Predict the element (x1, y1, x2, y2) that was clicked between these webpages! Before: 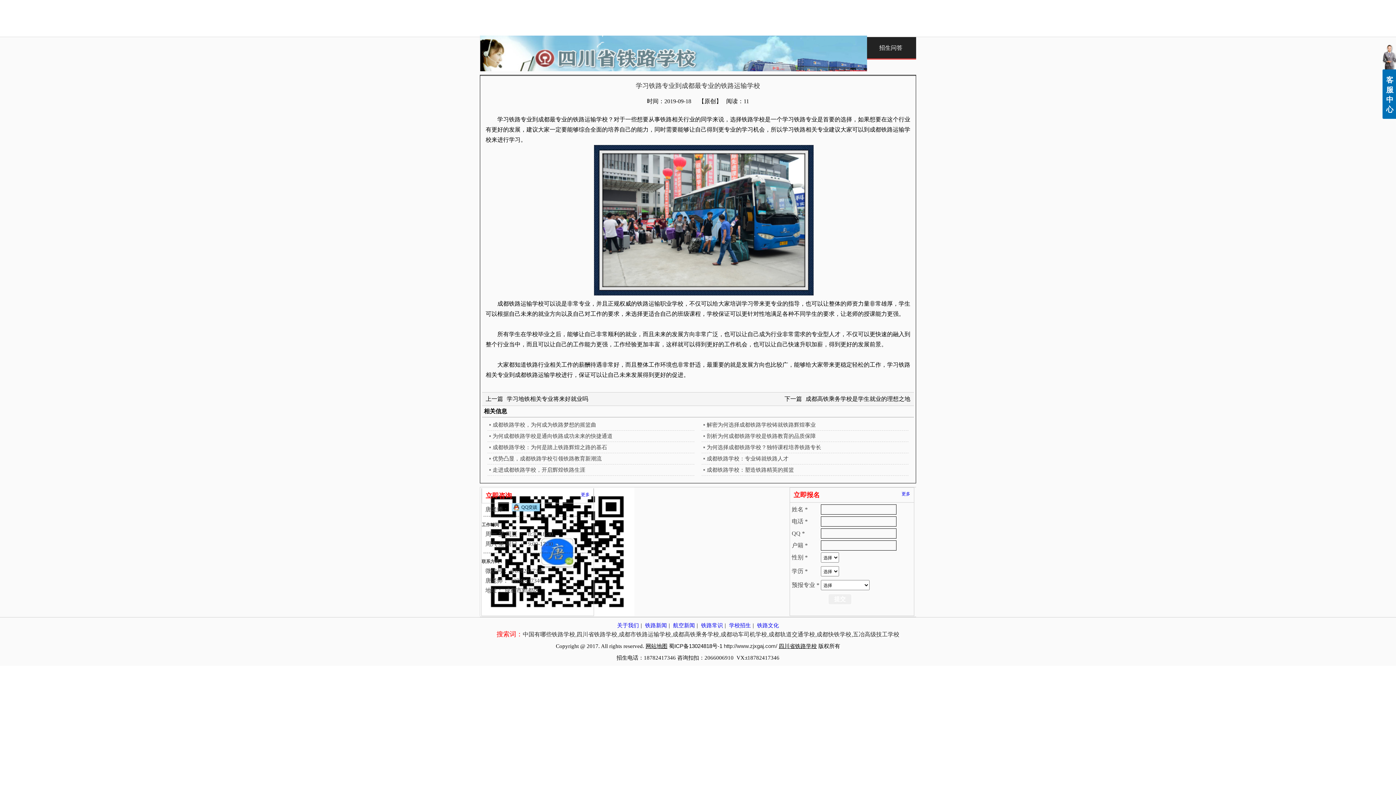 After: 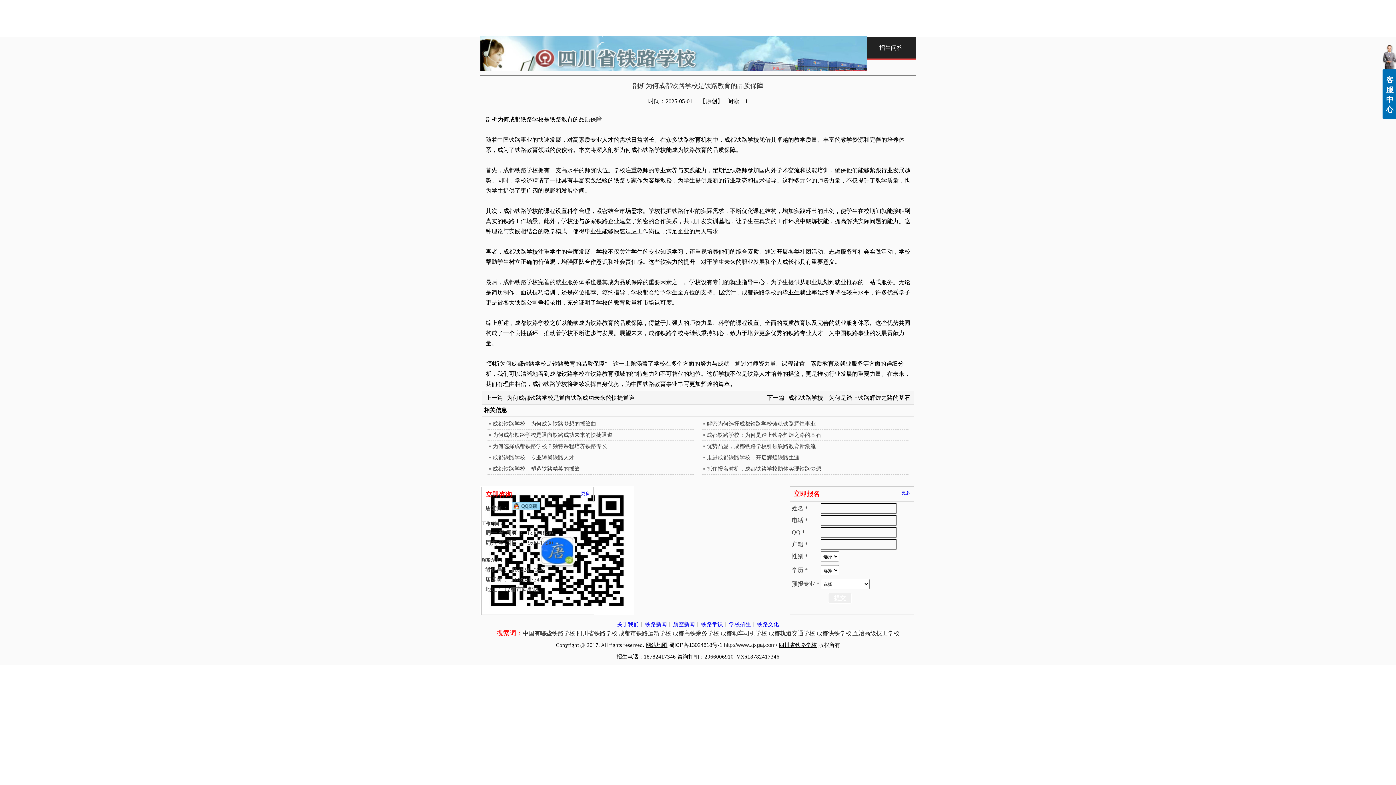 Action: bbox: (706, 430, 906, 441) label: 剖析为何成都铁路学校是铁路教育的品质保障